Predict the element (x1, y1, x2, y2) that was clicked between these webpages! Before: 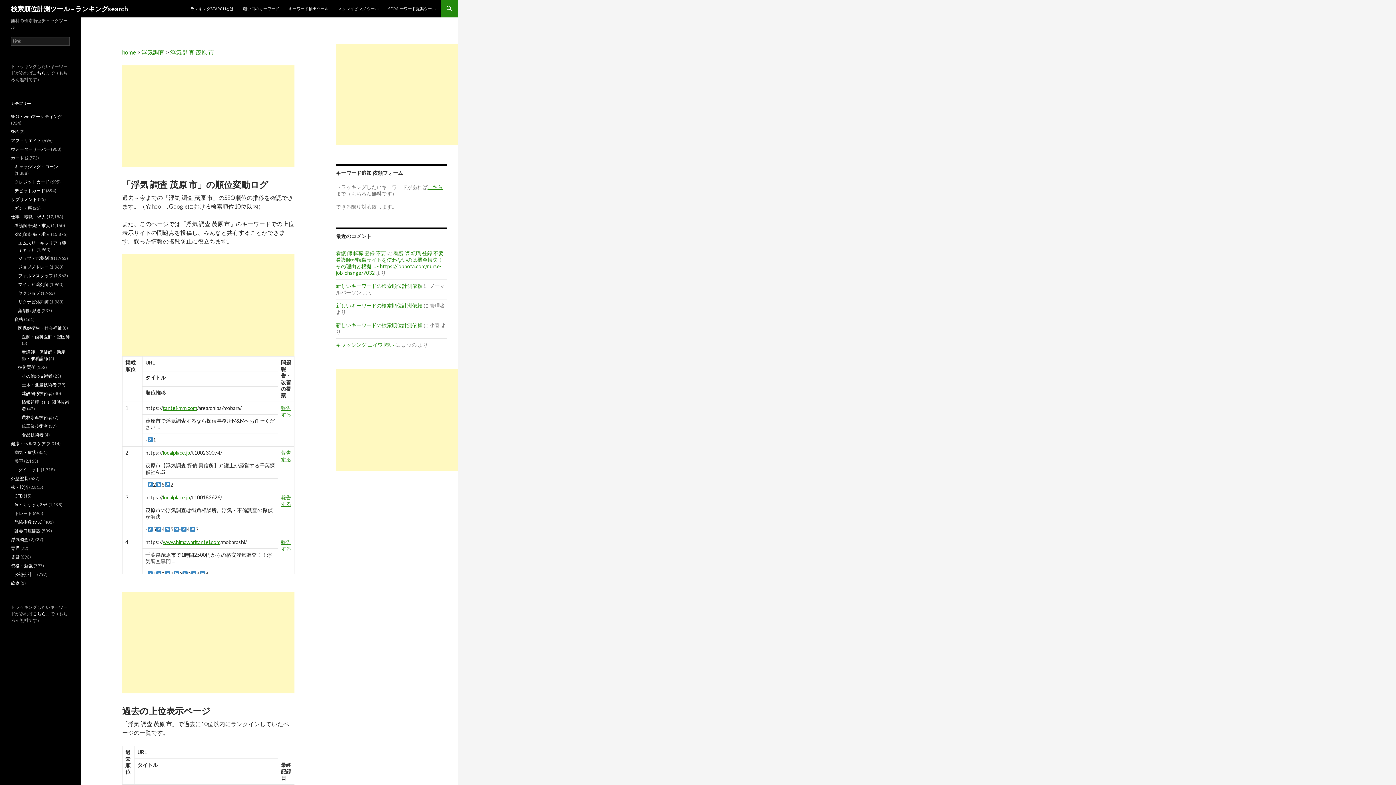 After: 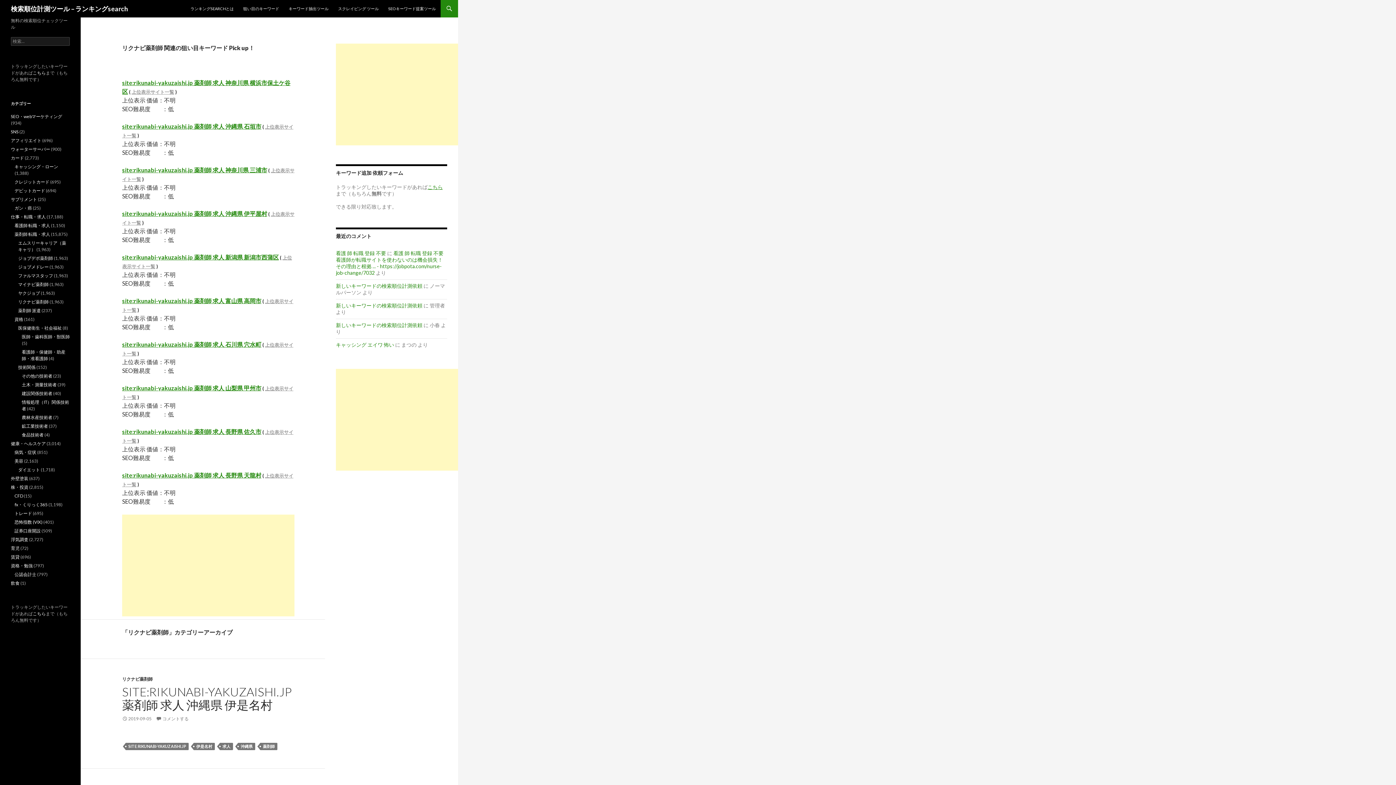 Action: label: リクナビ薬剤師 bbox: (18, 299, 48, 304)